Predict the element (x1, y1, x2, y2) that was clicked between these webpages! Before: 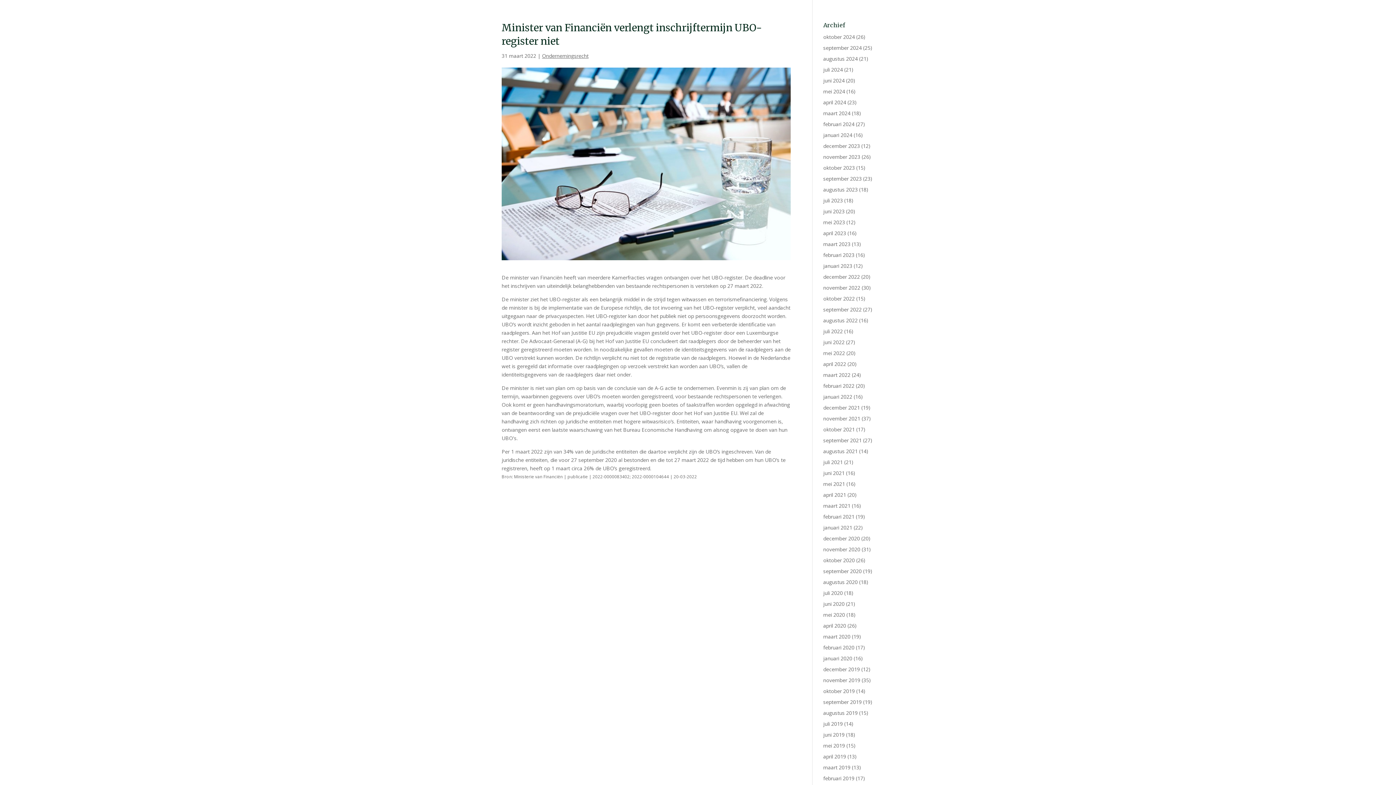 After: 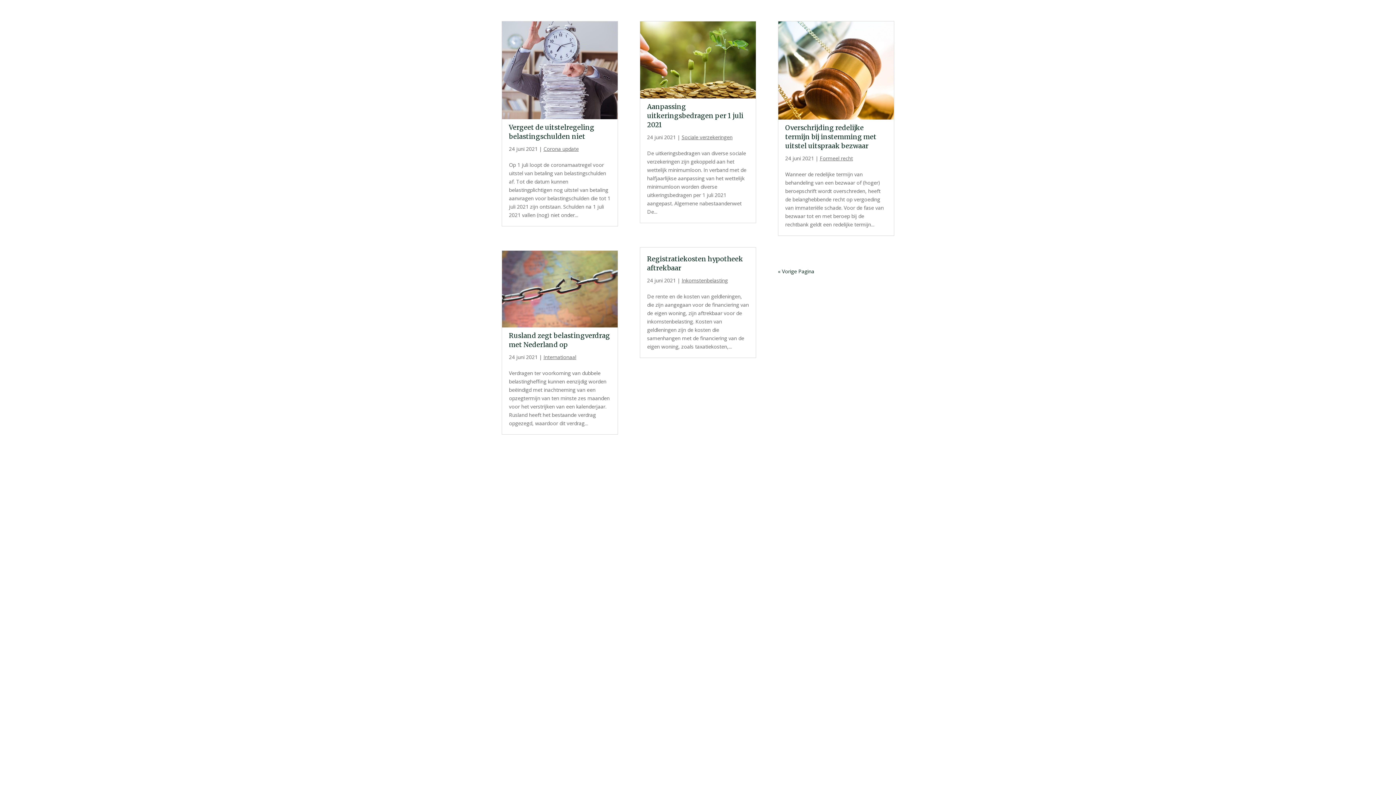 Action: label: juni 2021 bbox: (823, 469, 844, 476)